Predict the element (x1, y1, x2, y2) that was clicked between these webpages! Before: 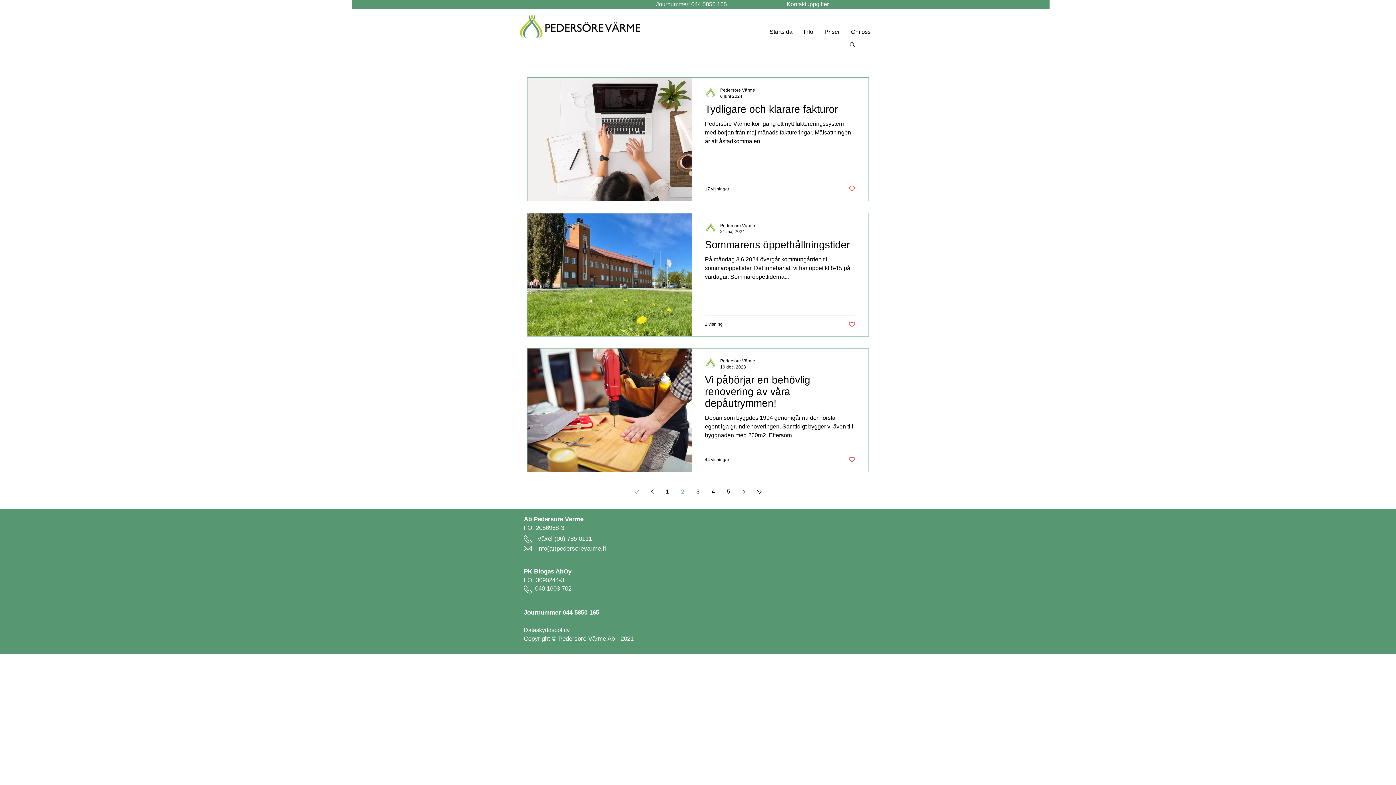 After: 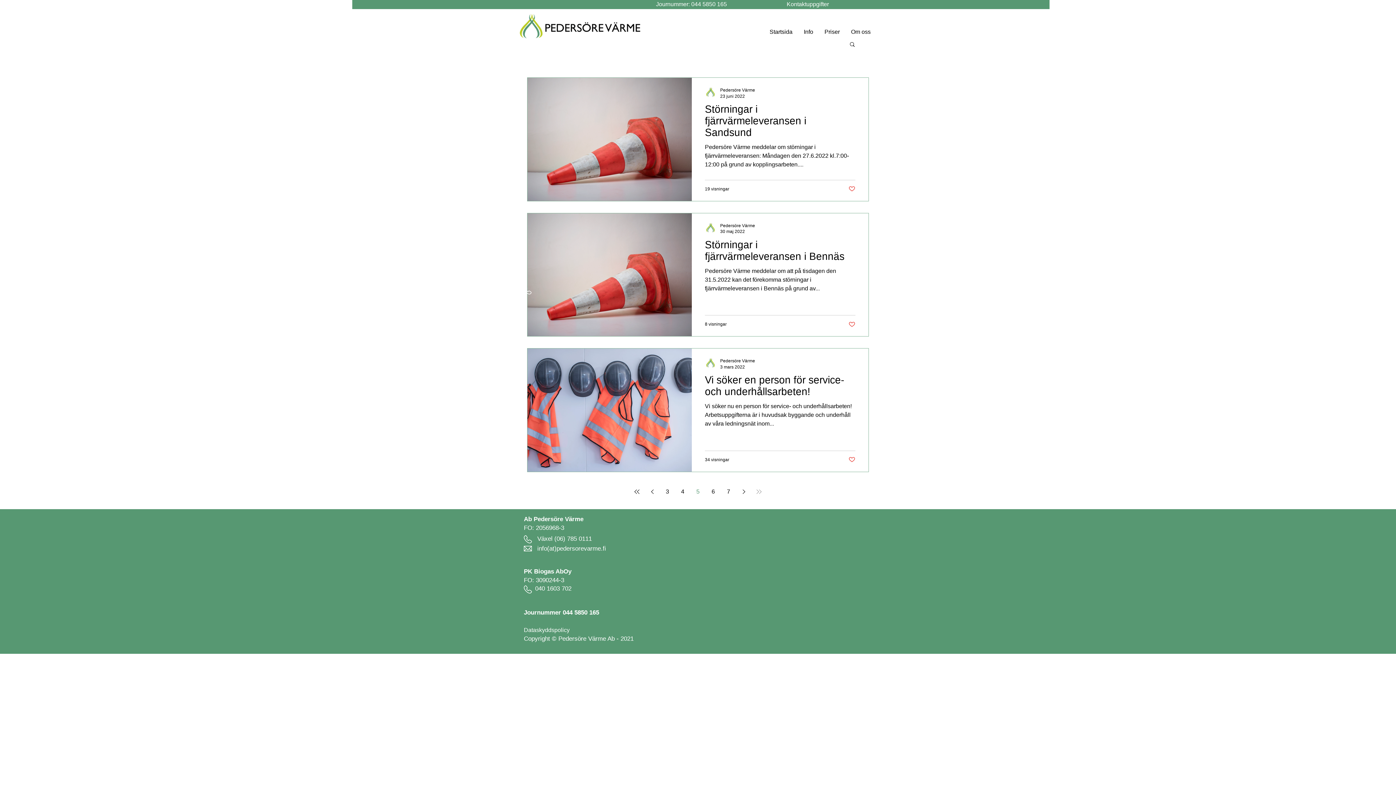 Action: bbox: (722, 485, 735, 498) label: Page 5